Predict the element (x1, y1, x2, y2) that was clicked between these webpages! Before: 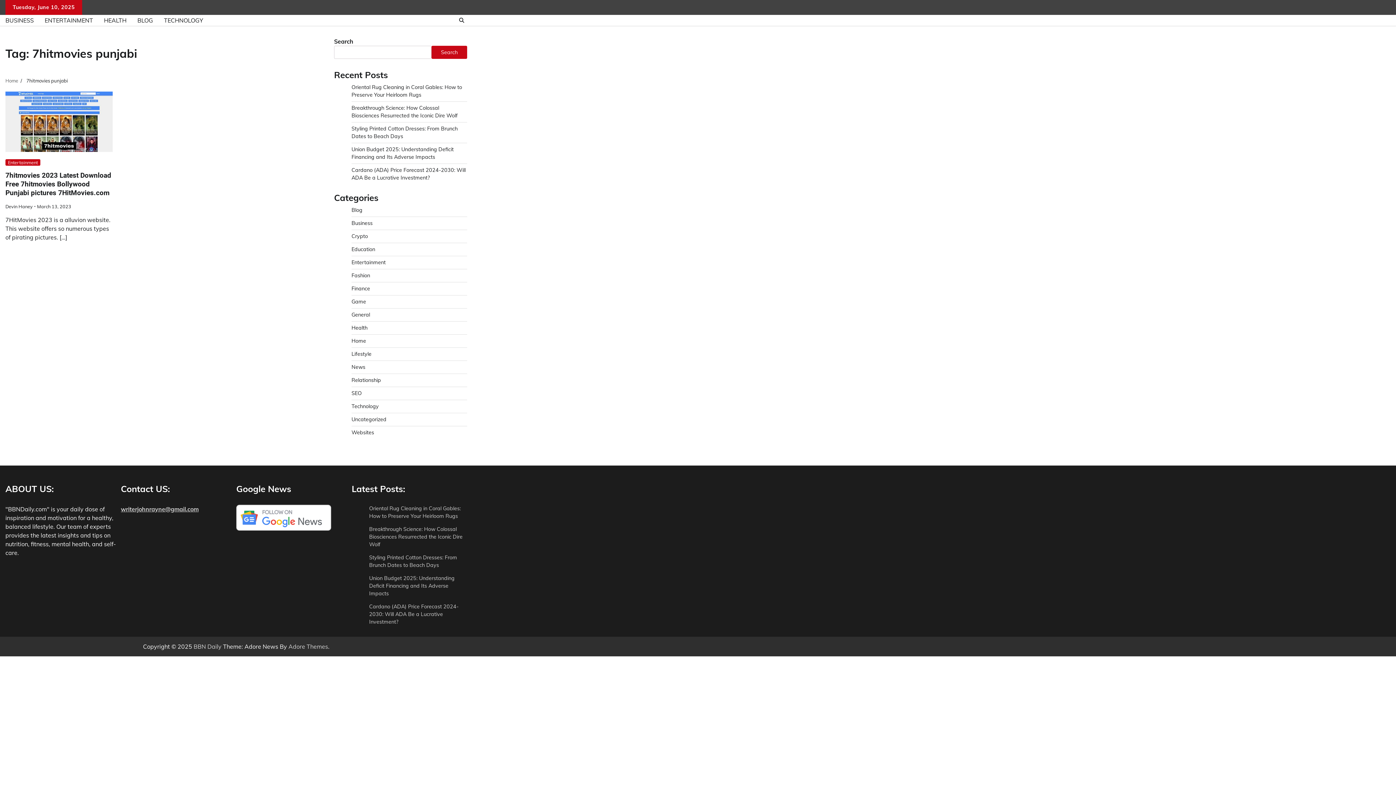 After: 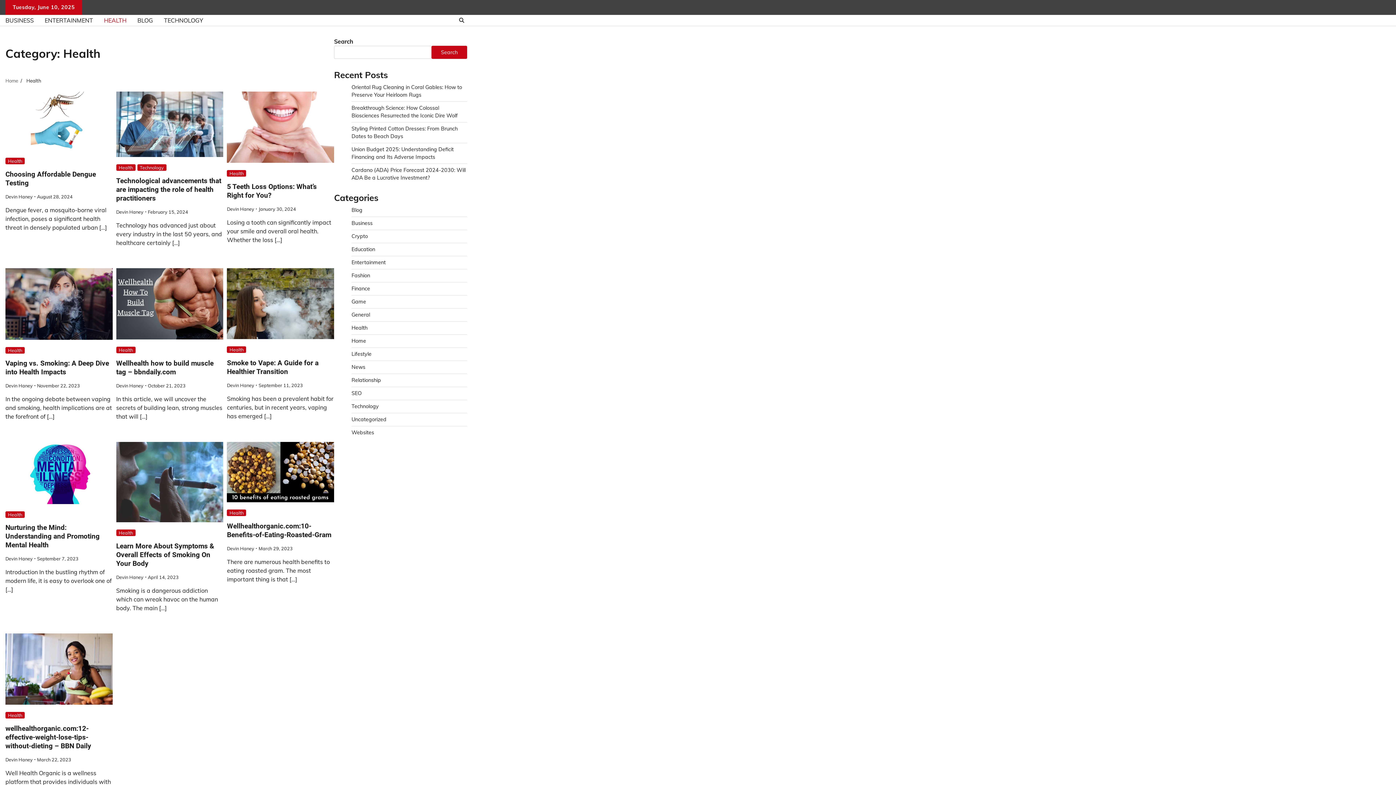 Action: bbox: (98, 11, 132, 29) label: HEALTH